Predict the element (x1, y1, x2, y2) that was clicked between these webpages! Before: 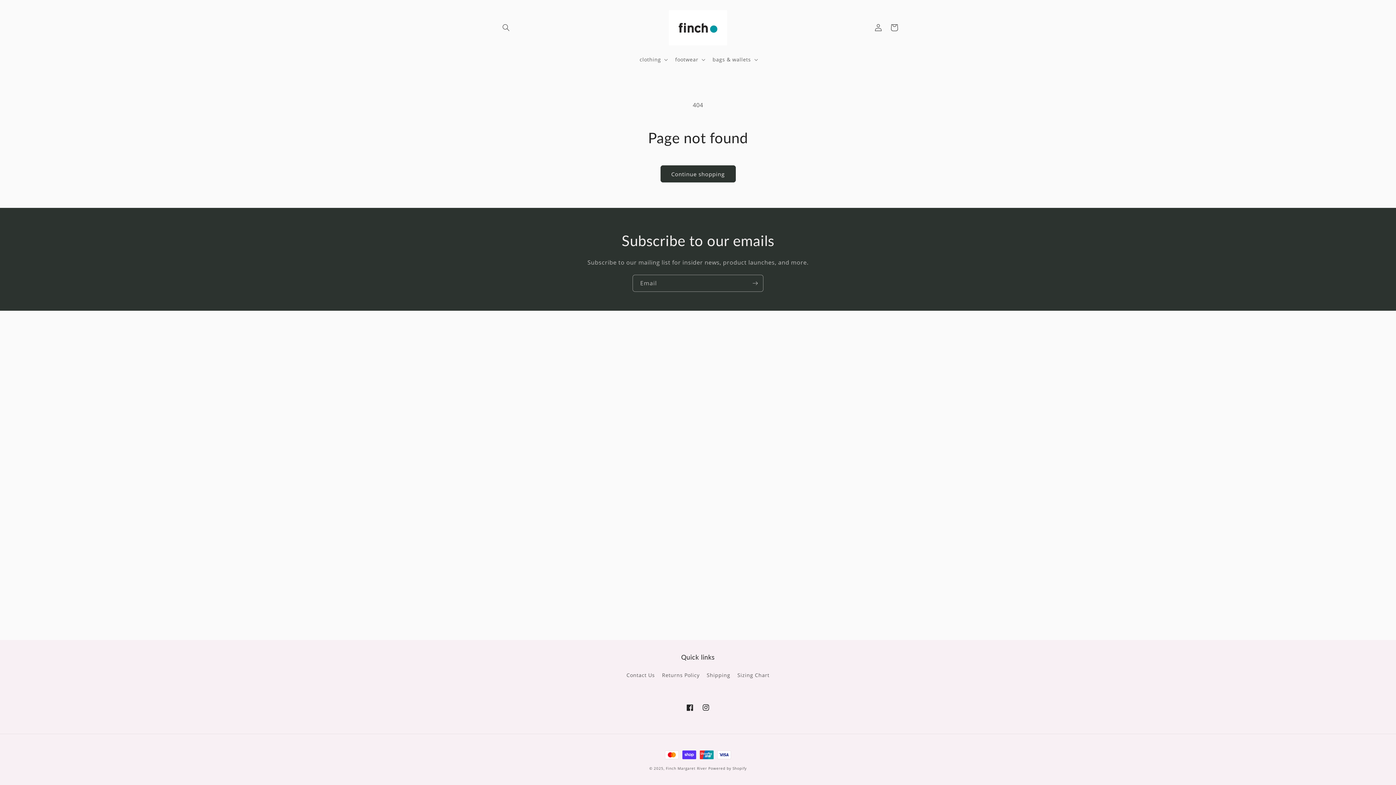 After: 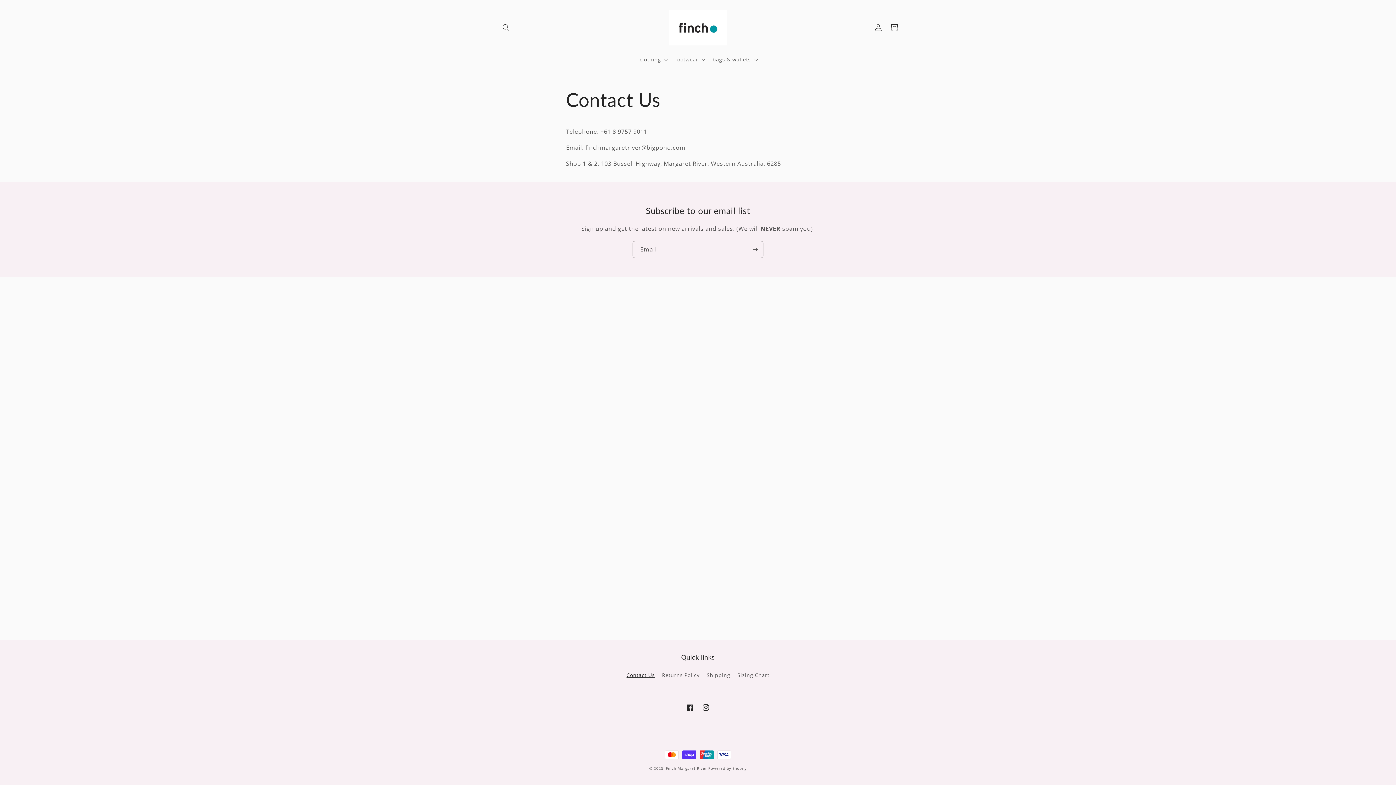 Action: label: Contact Us bbox: (626, 670, 655, 681)